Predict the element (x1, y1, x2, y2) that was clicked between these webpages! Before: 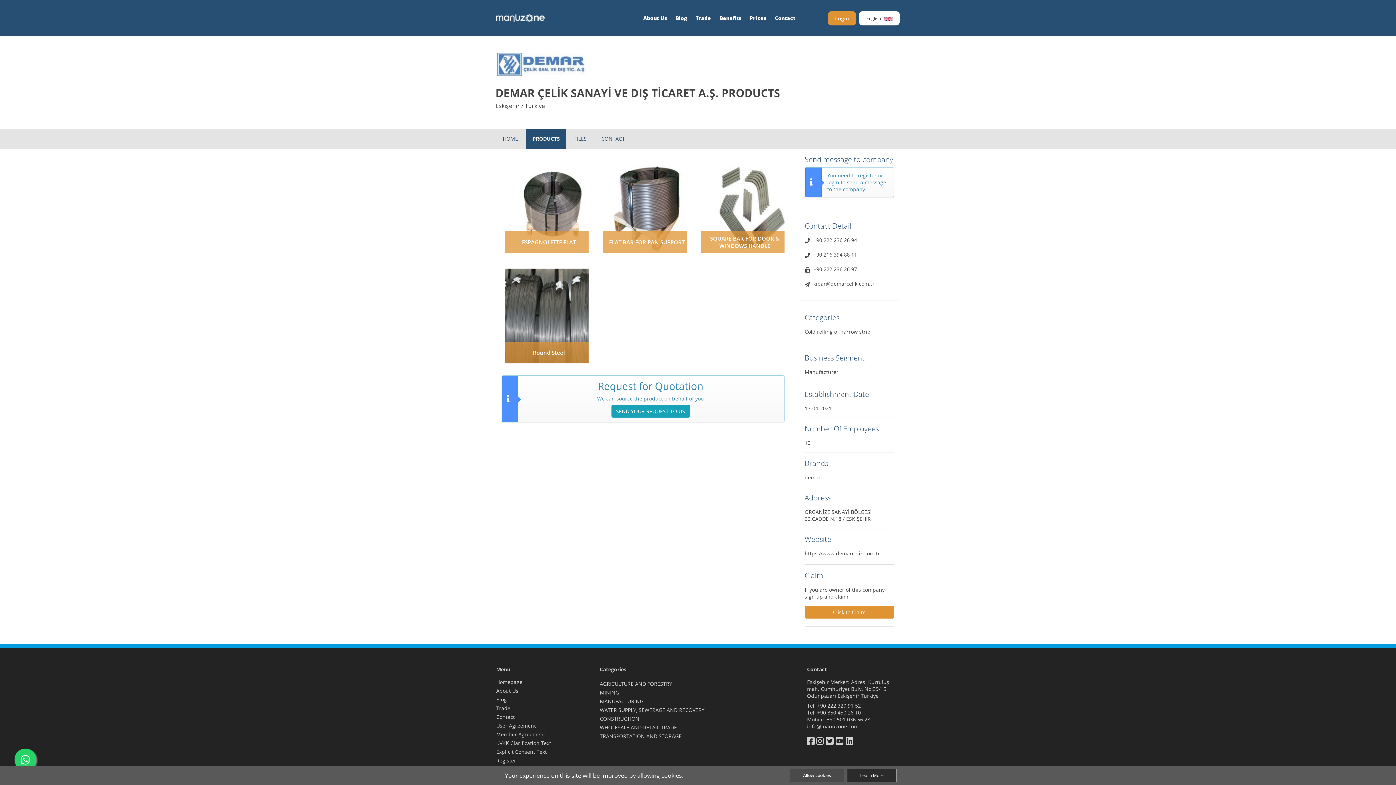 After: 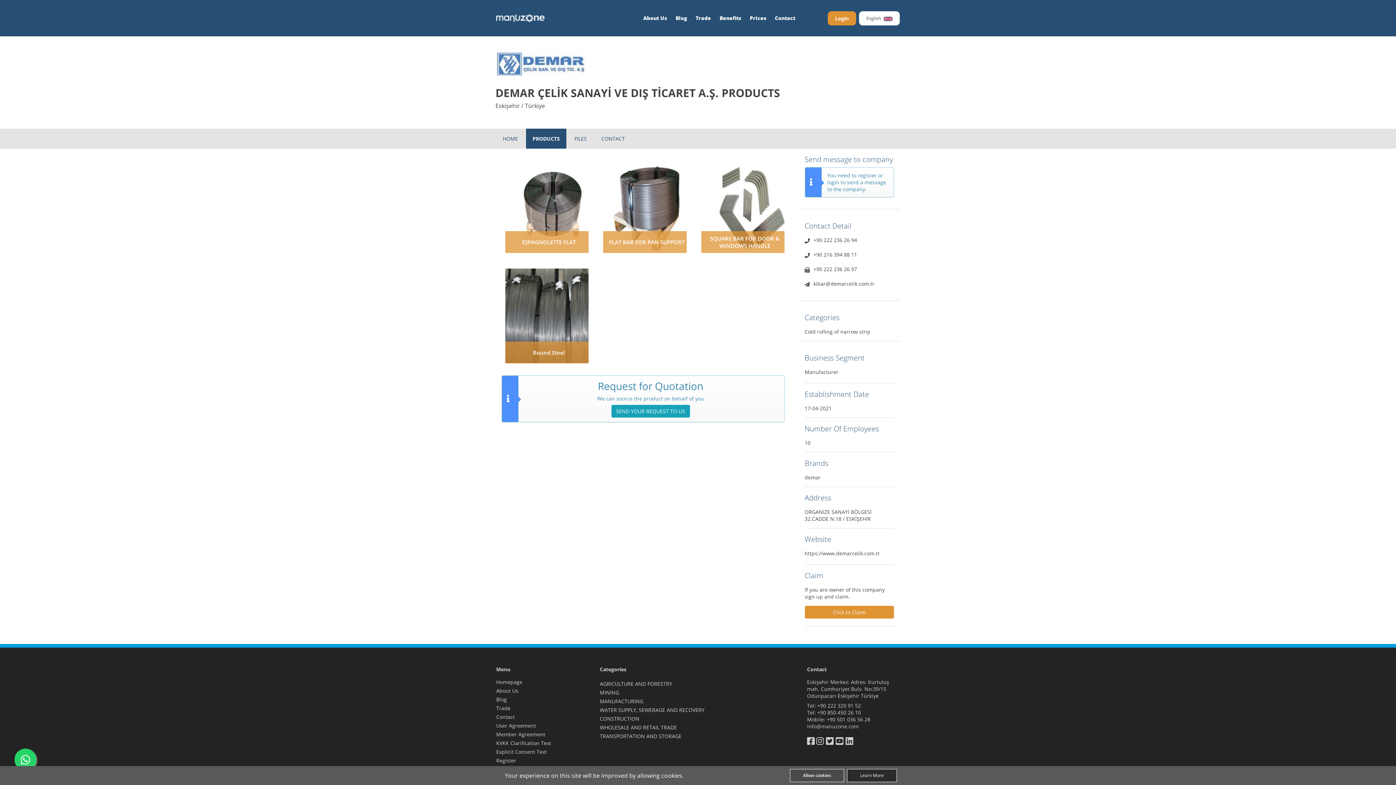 Action: label: +90 216 394 88 11 bbox: (813, 251, 857, 258)